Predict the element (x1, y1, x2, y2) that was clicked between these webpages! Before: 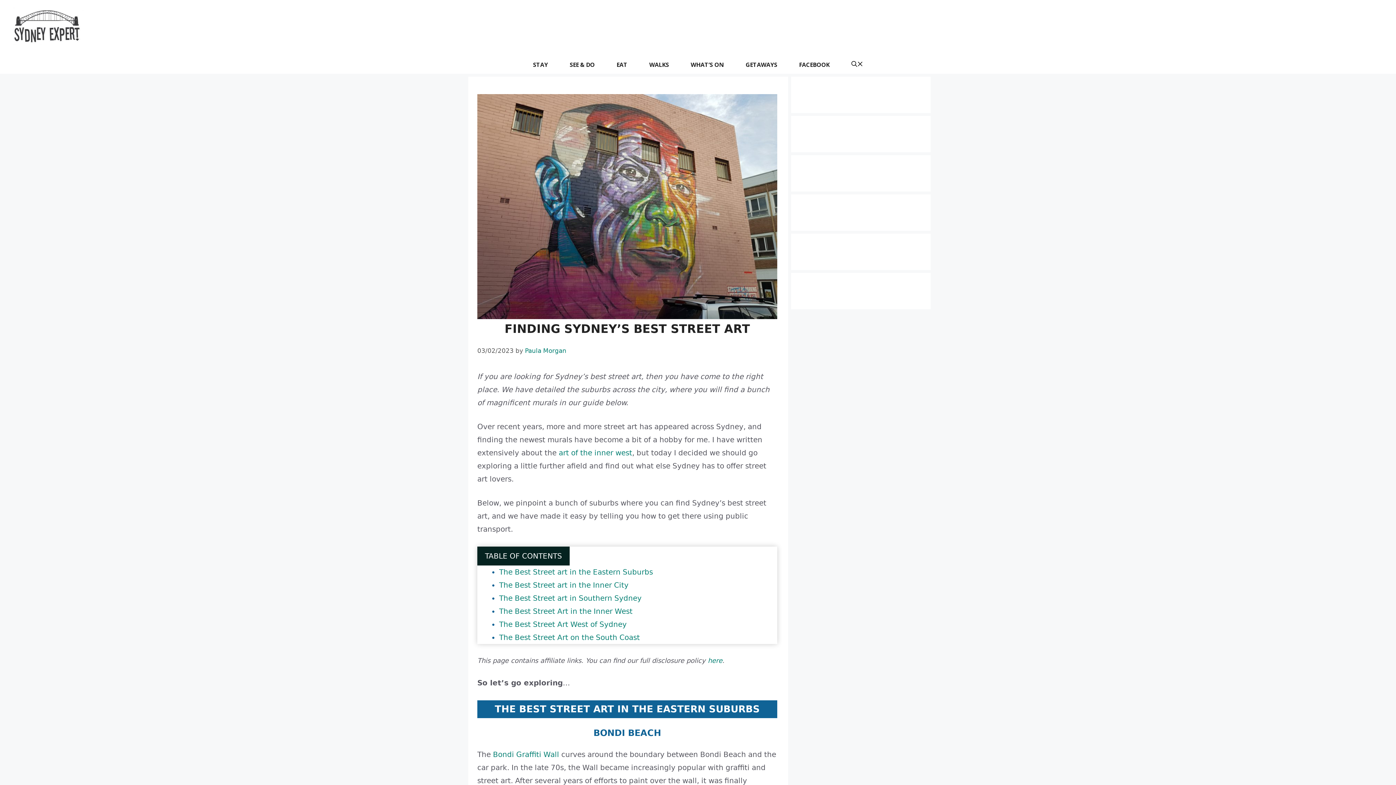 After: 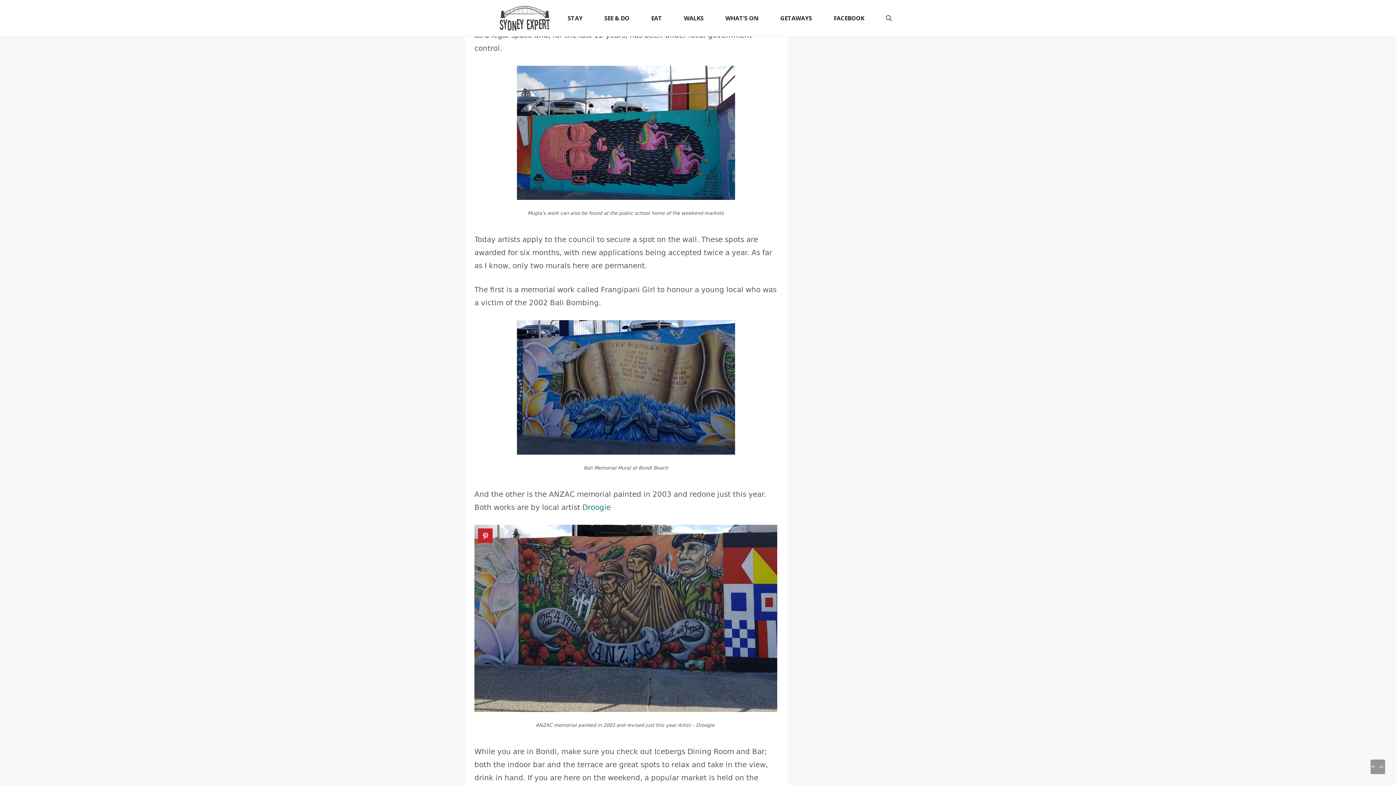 Action: label: The Best Street art in the Eastern Suburbs bbox: (499, 567, 653, 576)